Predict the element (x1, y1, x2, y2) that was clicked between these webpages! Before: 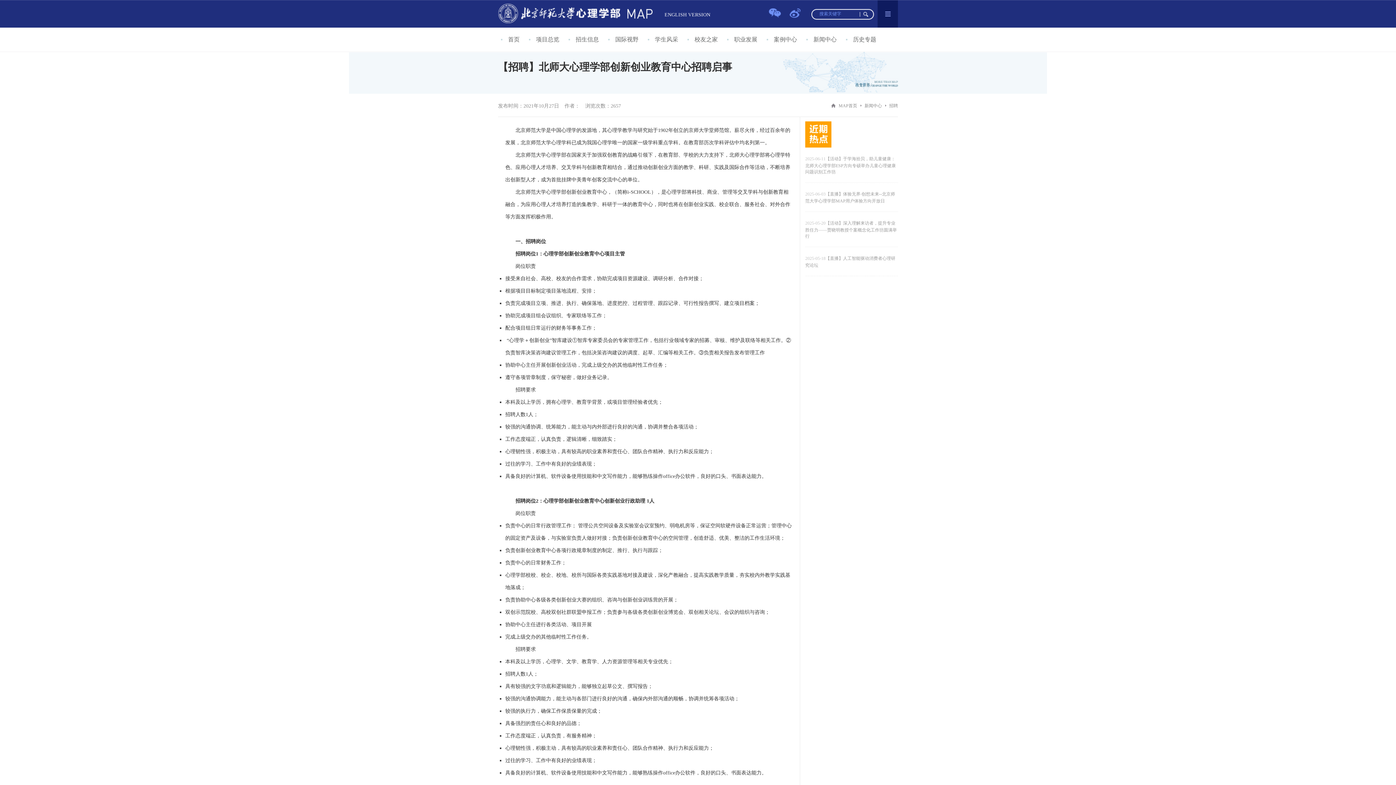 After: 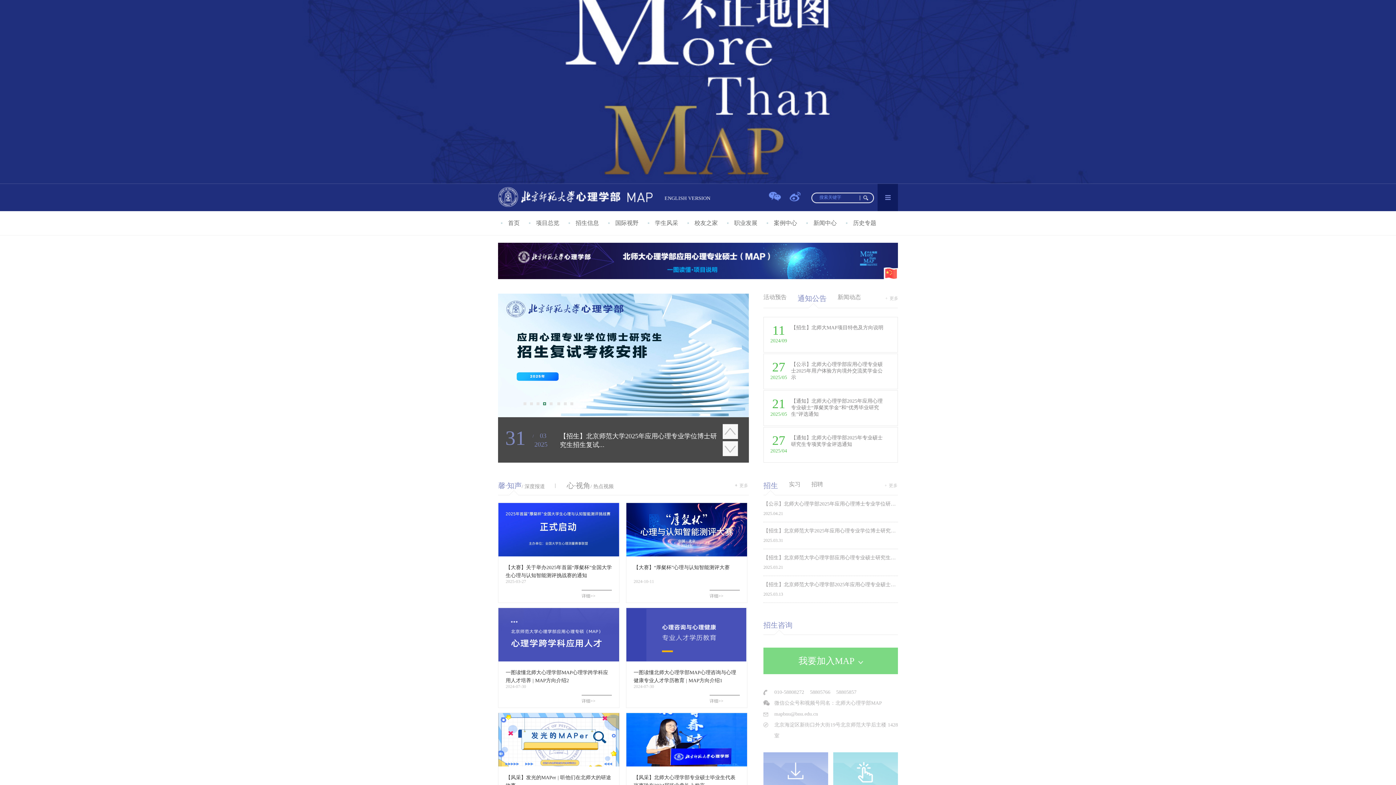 Action: bbox: (838, 102, 857, 109) label: MAP首页